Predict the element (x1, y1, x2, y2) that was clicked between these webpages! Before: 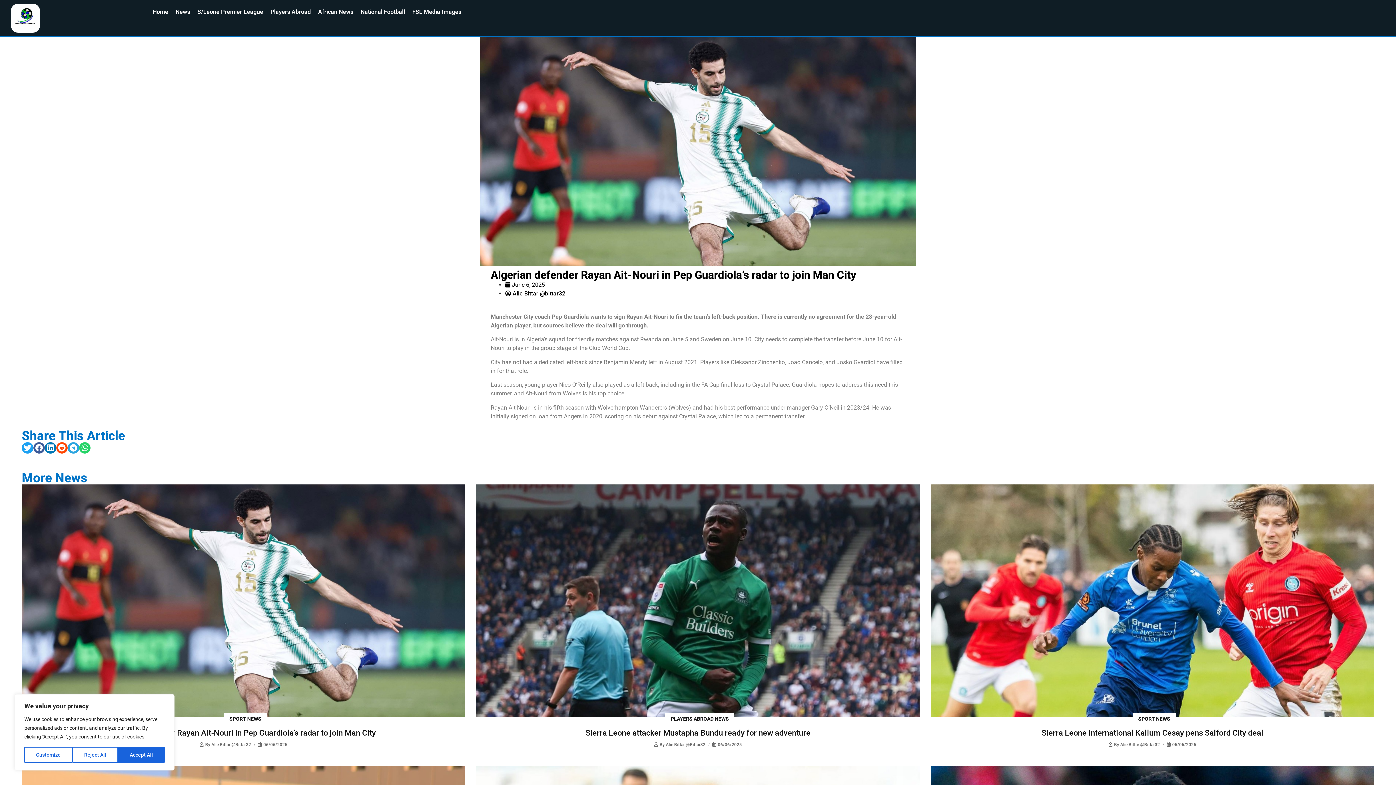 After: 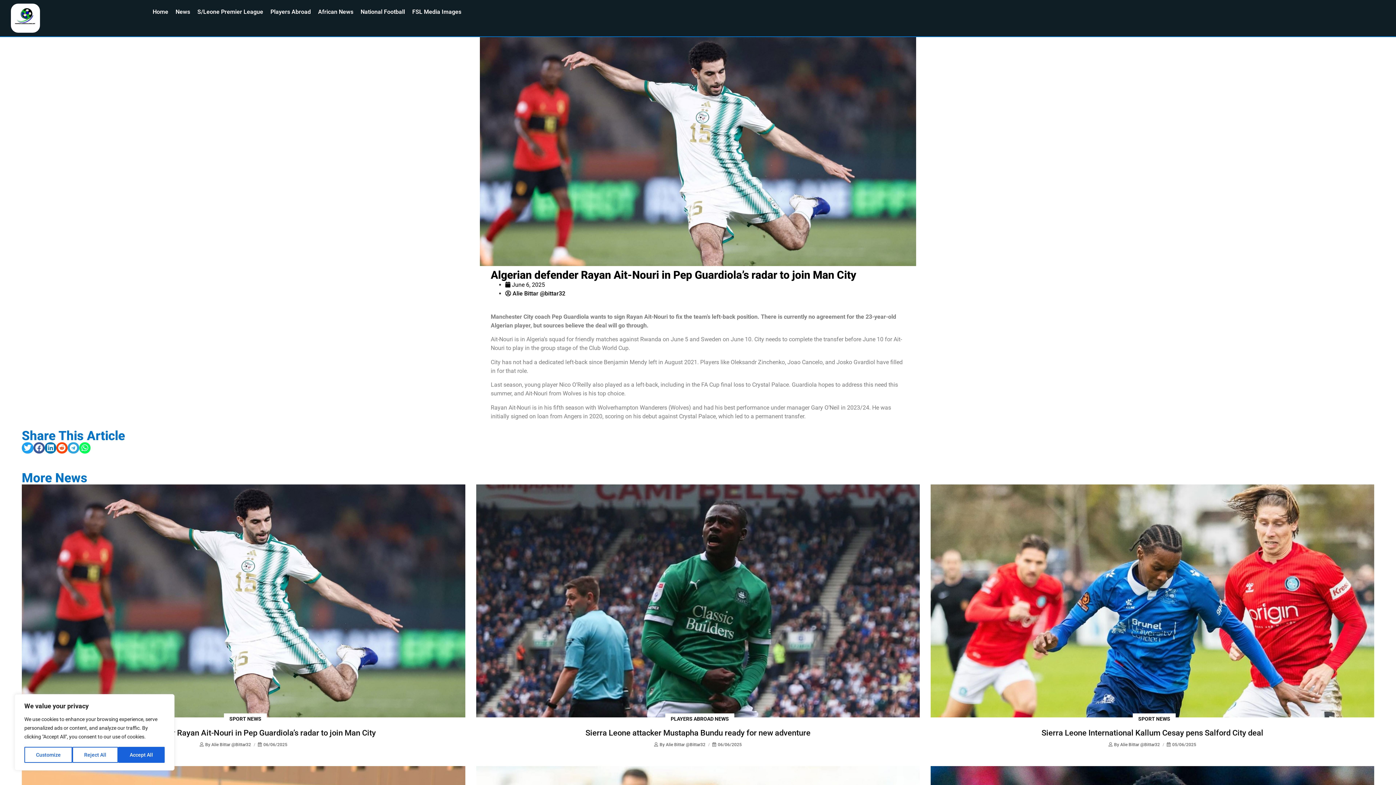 Action: label: Share on whatsapp bbox: (79, 442, 90, 453)